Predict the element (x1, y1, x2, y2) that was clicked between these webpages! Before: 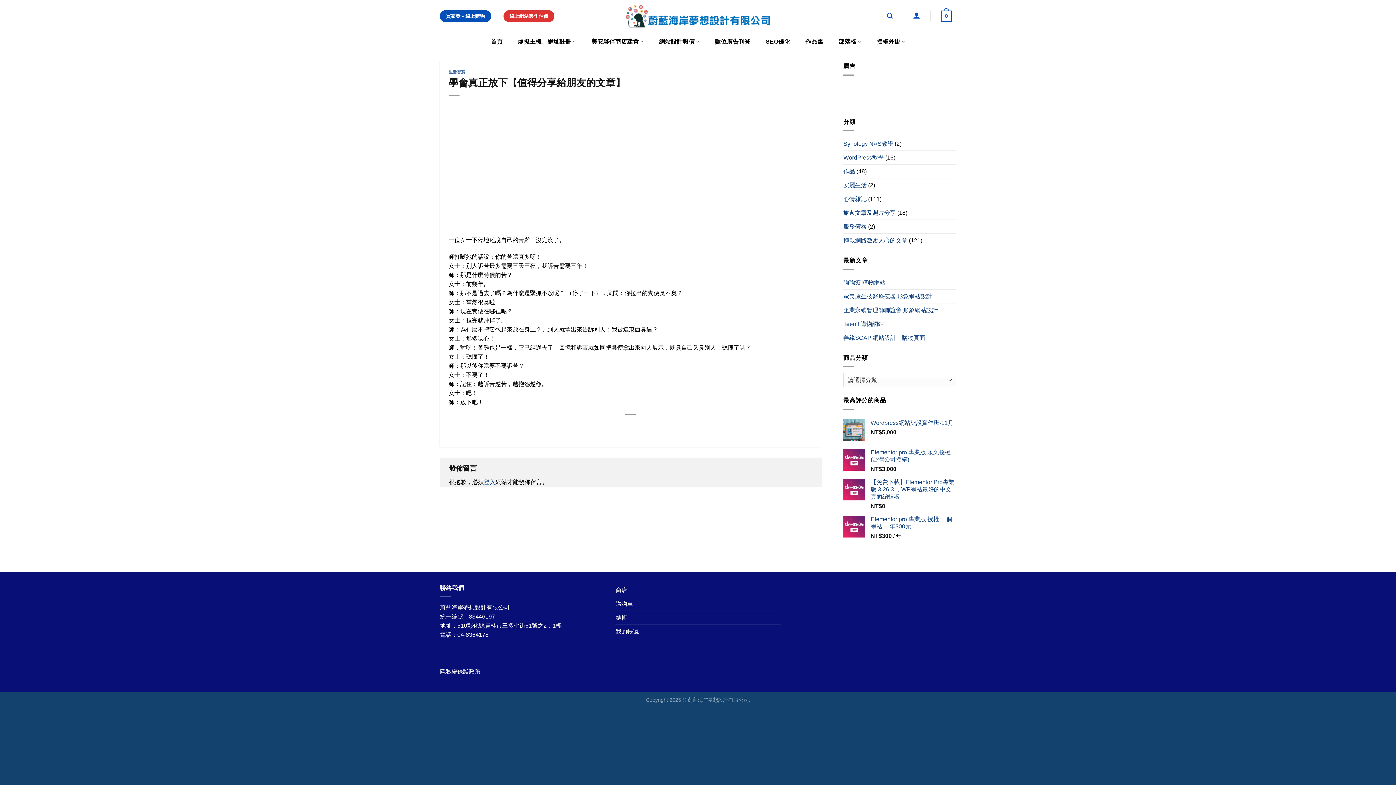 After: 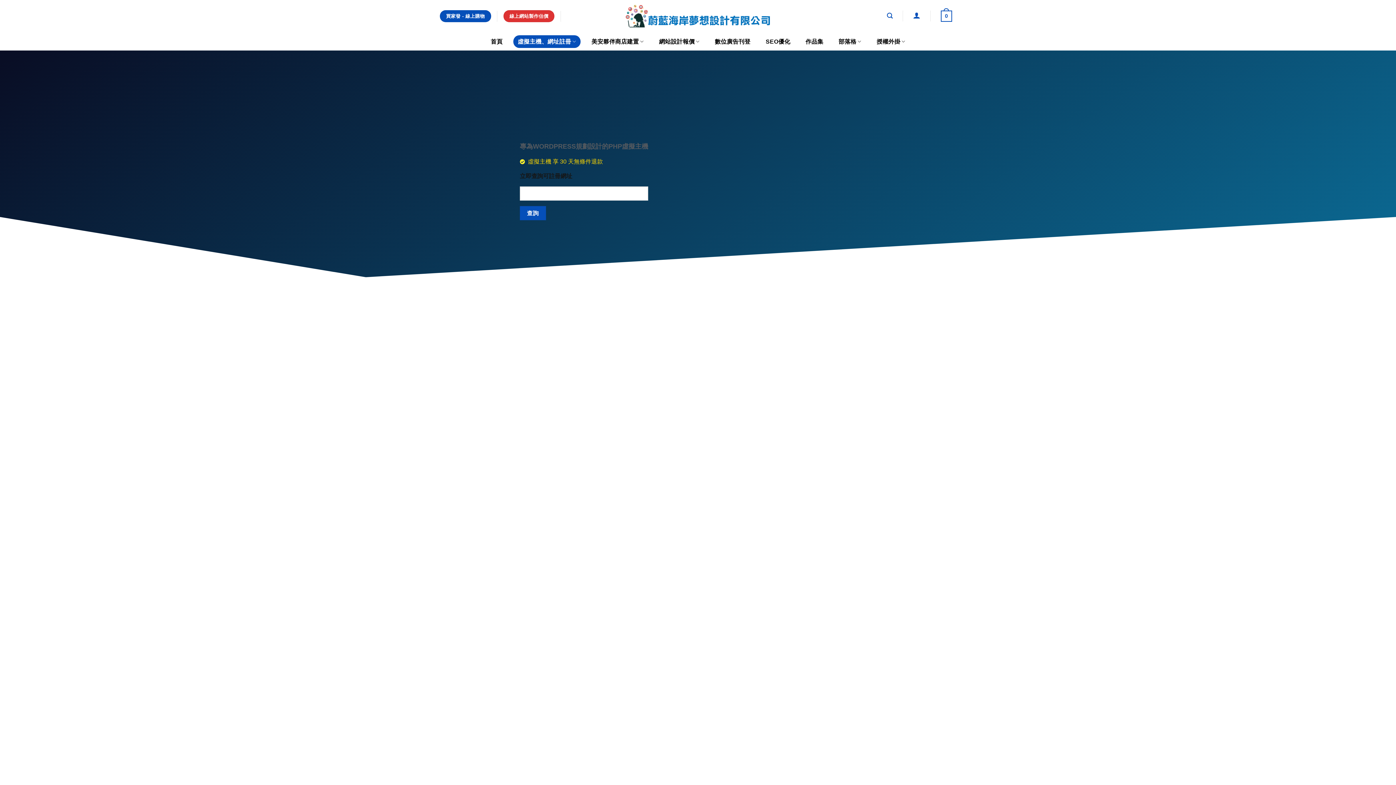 Action: bbox: (513, 35, 580, 47) label: 虛擬主機、網址註冊